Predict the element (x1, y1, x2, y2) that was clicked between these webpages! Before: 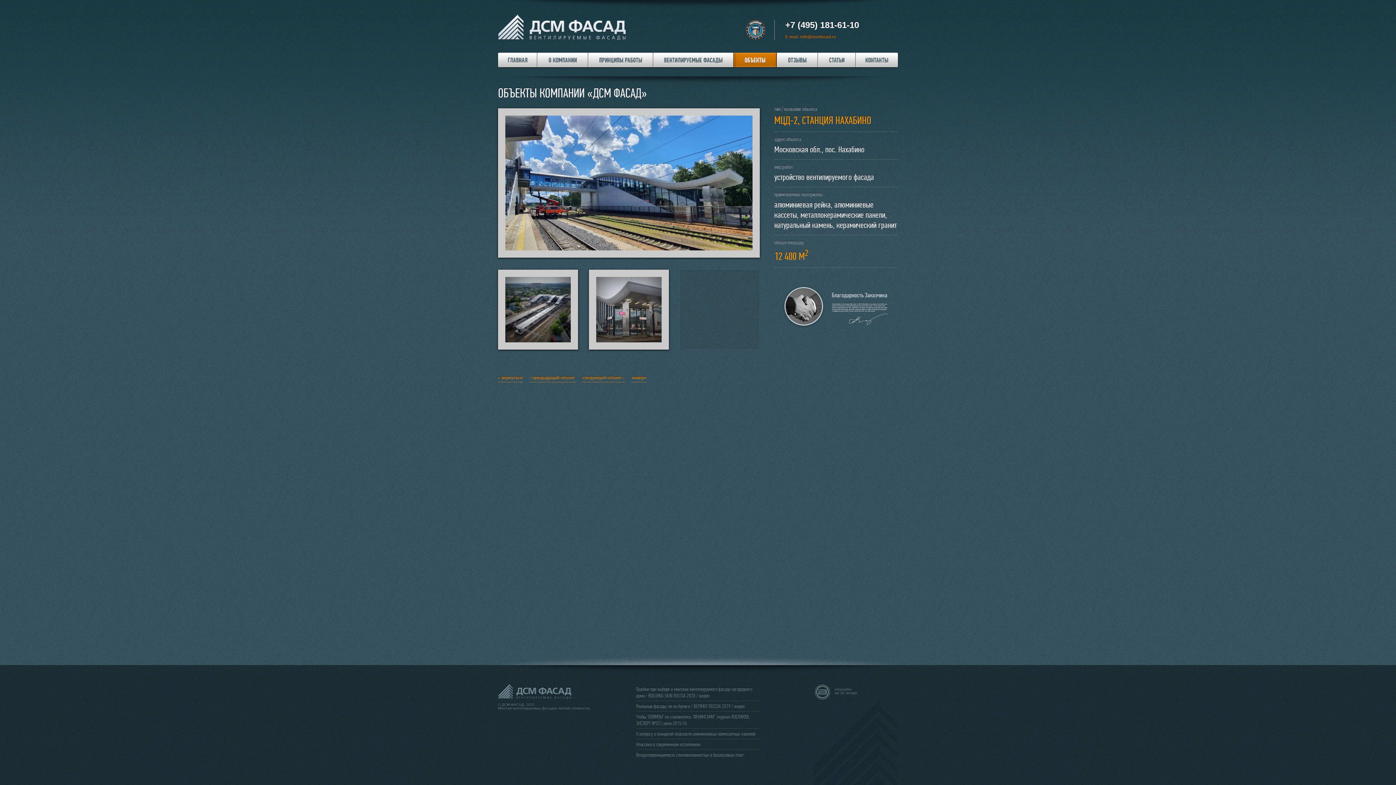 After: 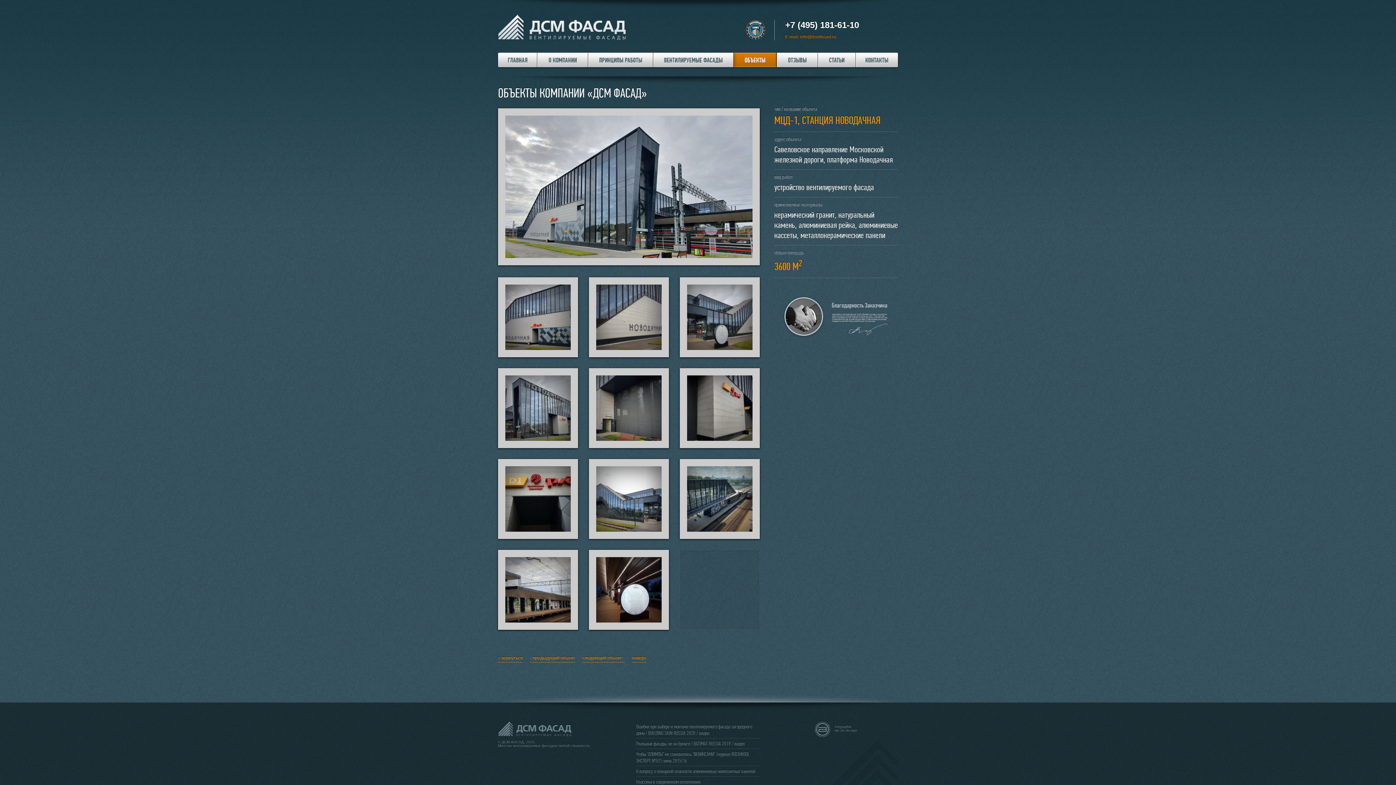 Action: label: ‹ предыдущий объект bbox: (530, 375, 575, 382)